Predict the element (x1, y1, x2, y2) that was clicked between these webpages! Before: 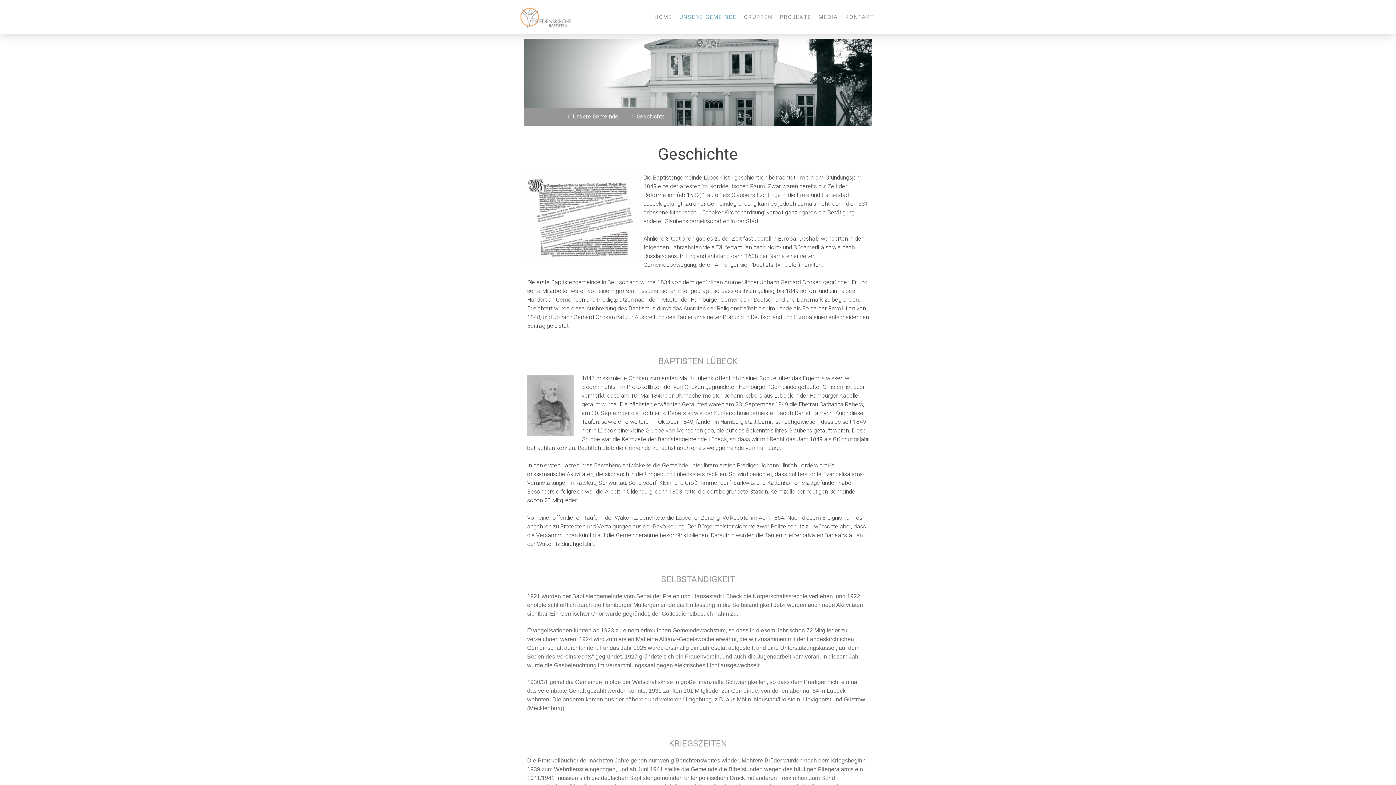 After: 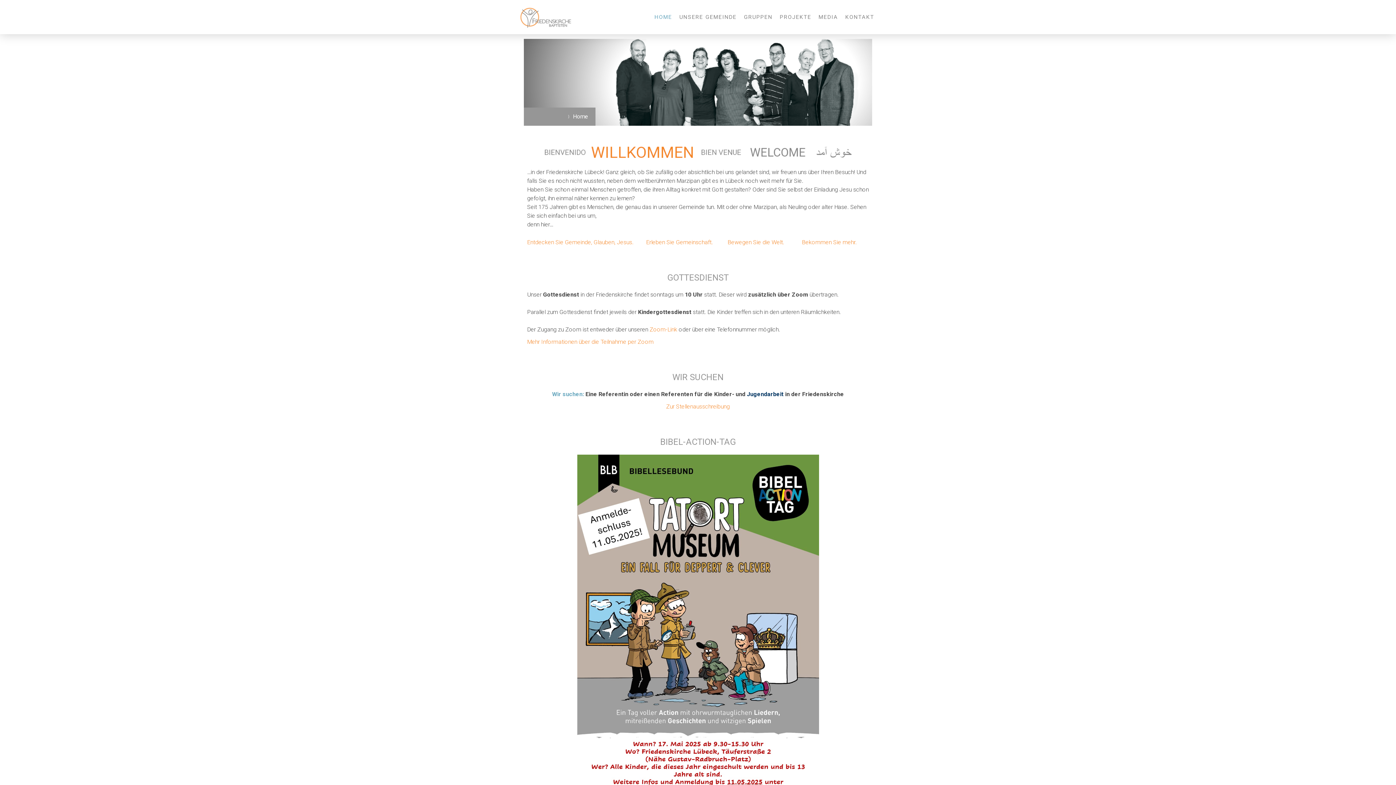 Action: label: HOME bbox: (651, 9, 675, 24)